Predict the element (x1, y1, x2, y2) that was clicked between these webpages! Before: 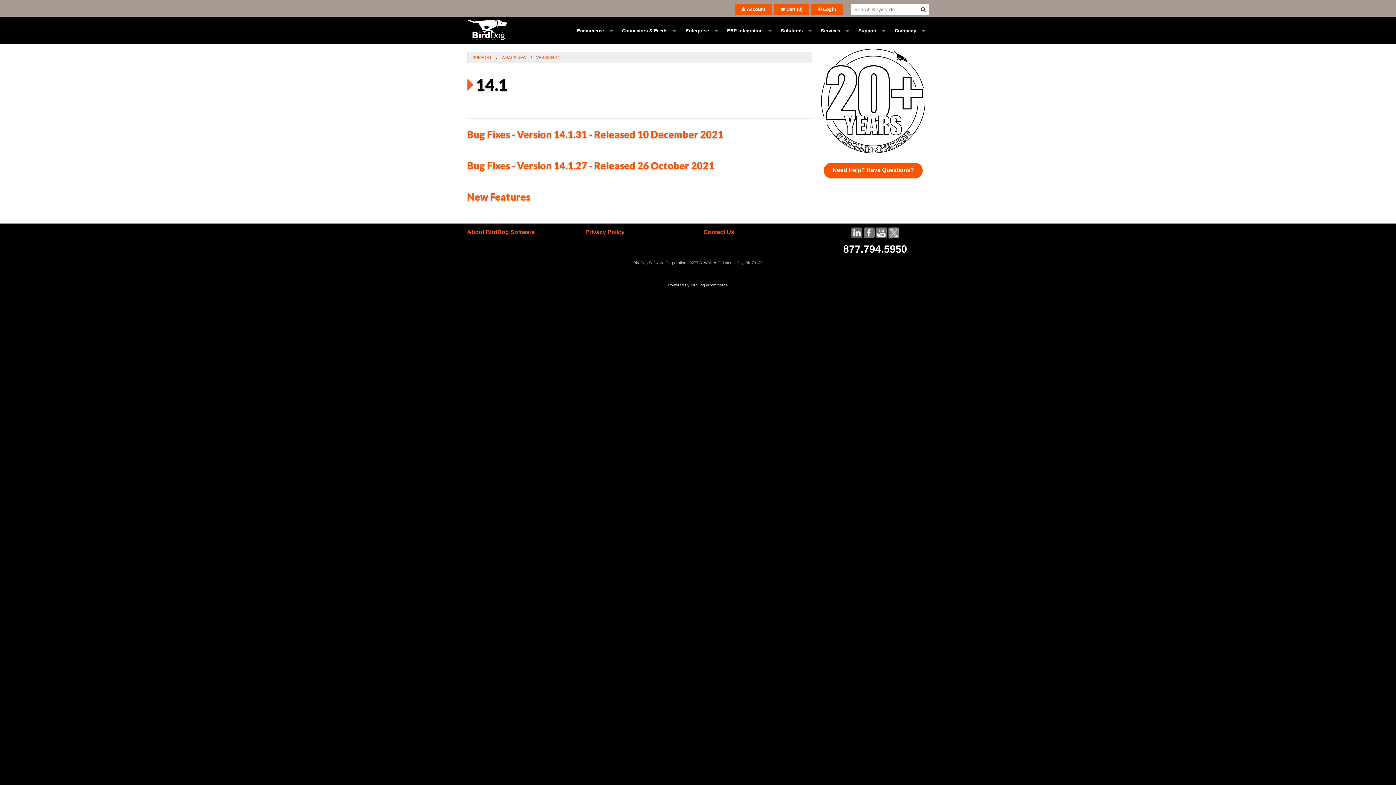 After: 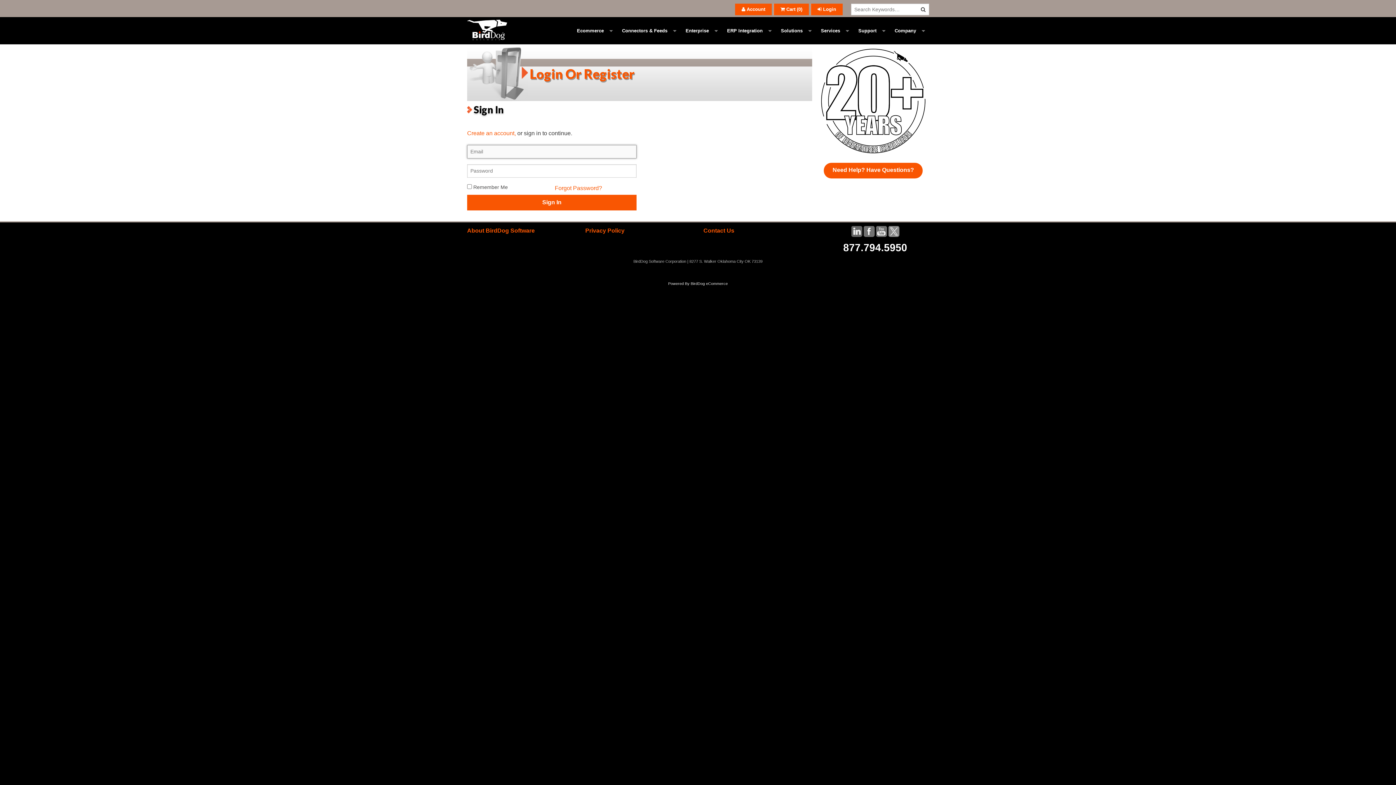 Action: label:  Account bbox: (735, 3, 772, 15)